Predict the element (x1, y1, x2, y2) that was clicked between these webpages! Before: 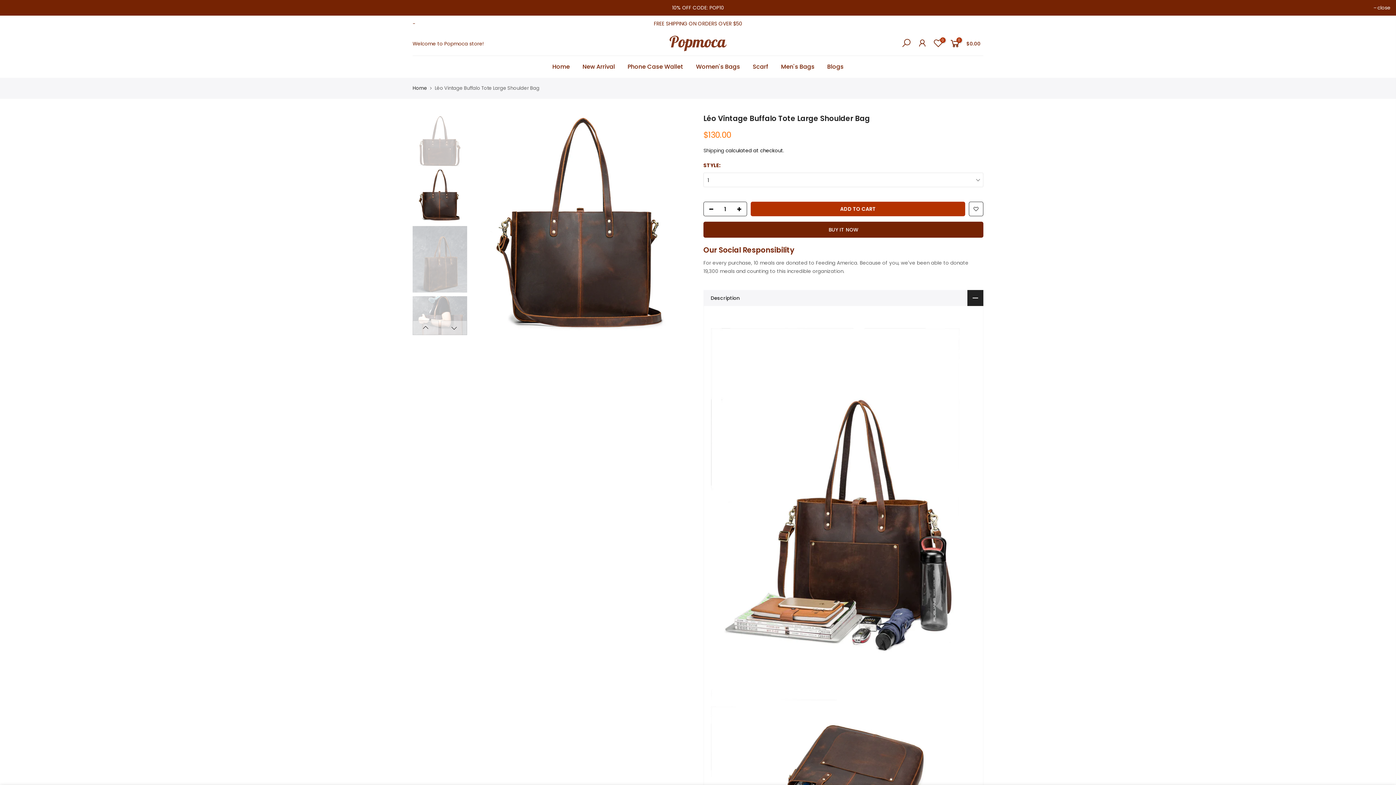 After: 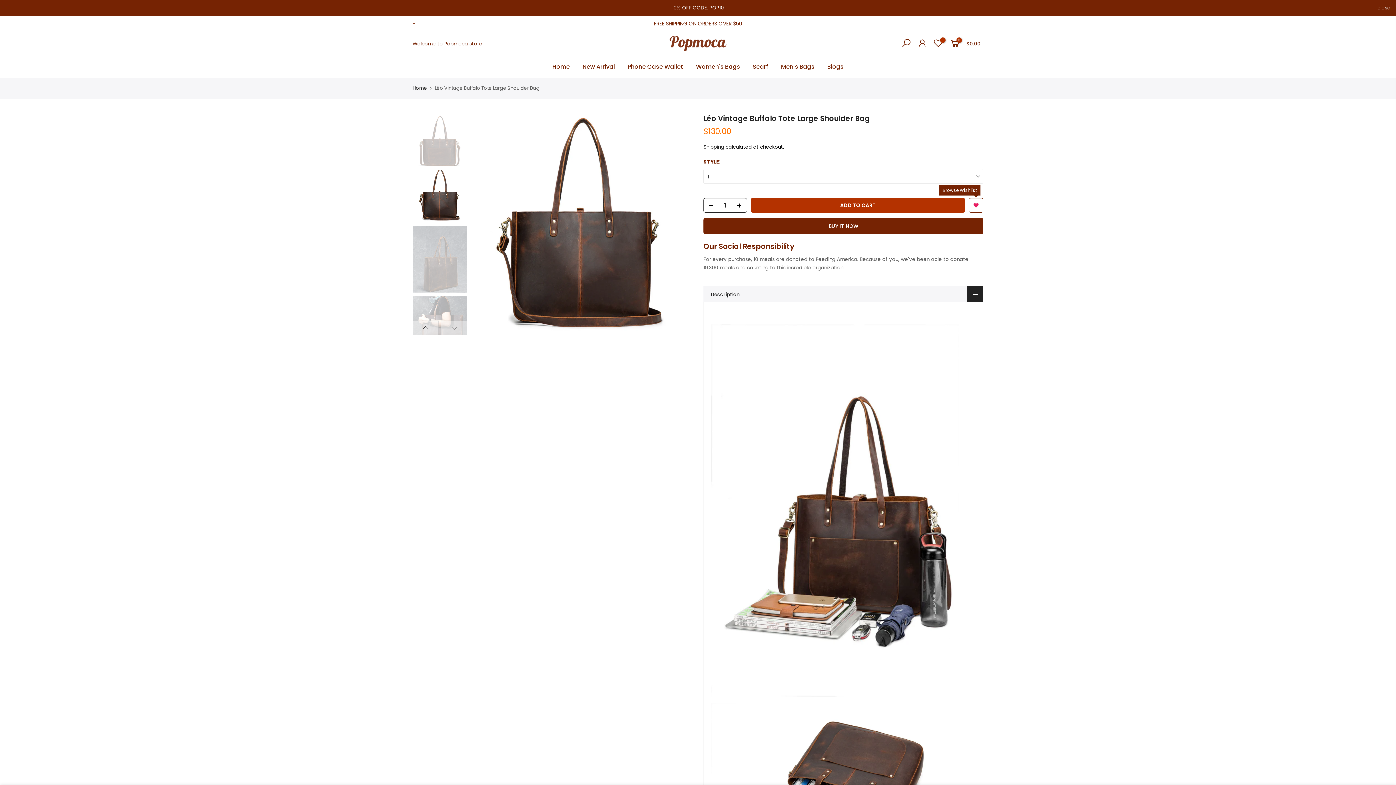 Action: bbox: (969, 202, 983, 216)